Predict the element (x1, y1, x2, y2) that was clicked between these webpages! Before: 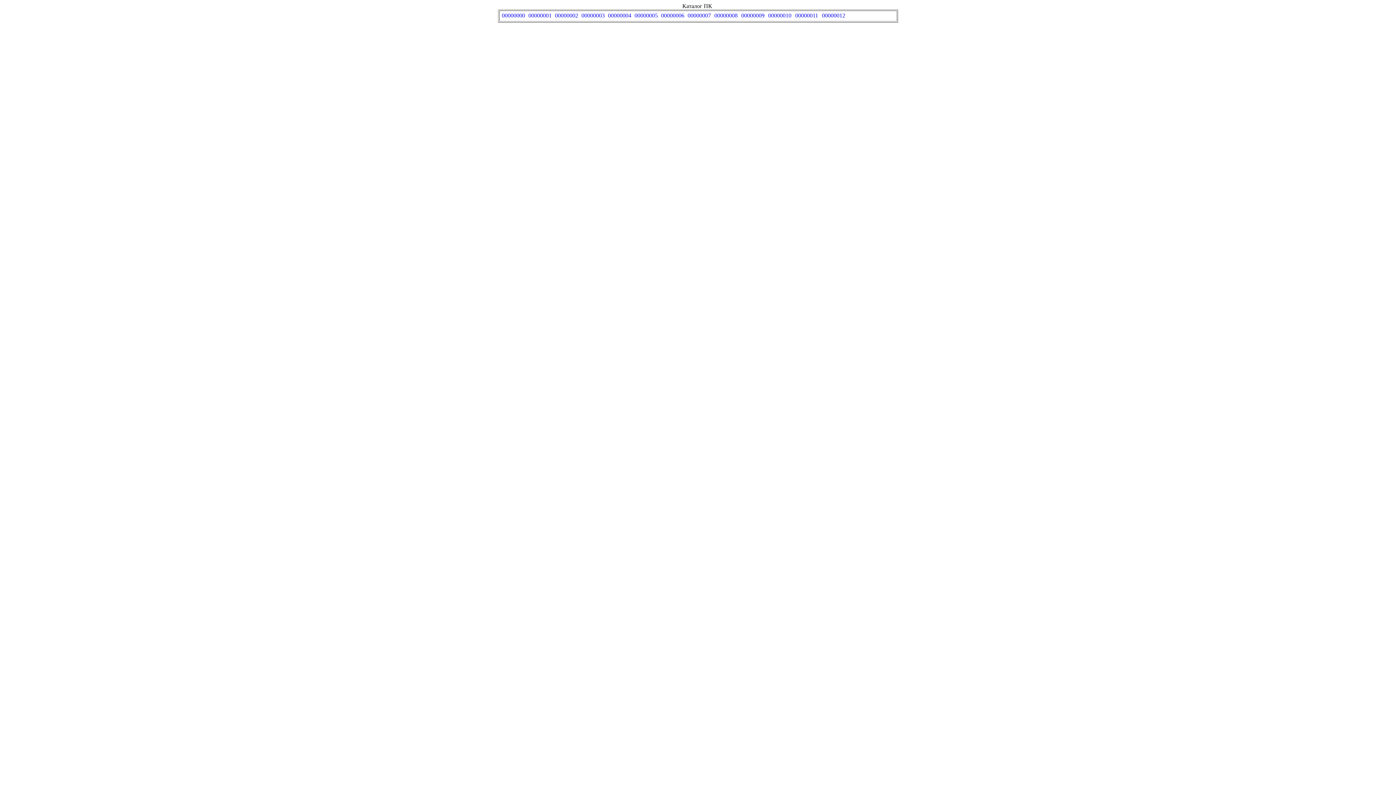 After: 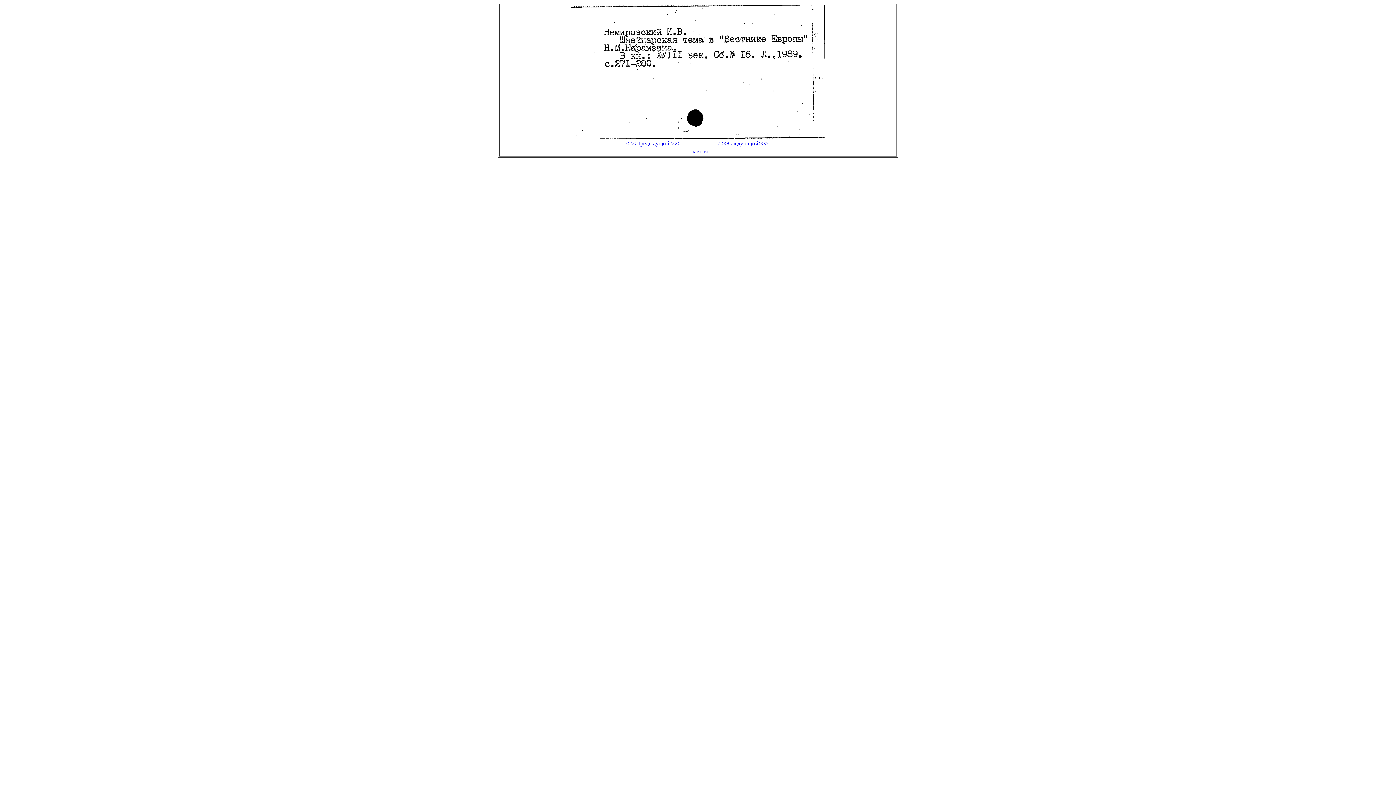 Action: label: 00000008 bbox: (713, 12, 738, 18)